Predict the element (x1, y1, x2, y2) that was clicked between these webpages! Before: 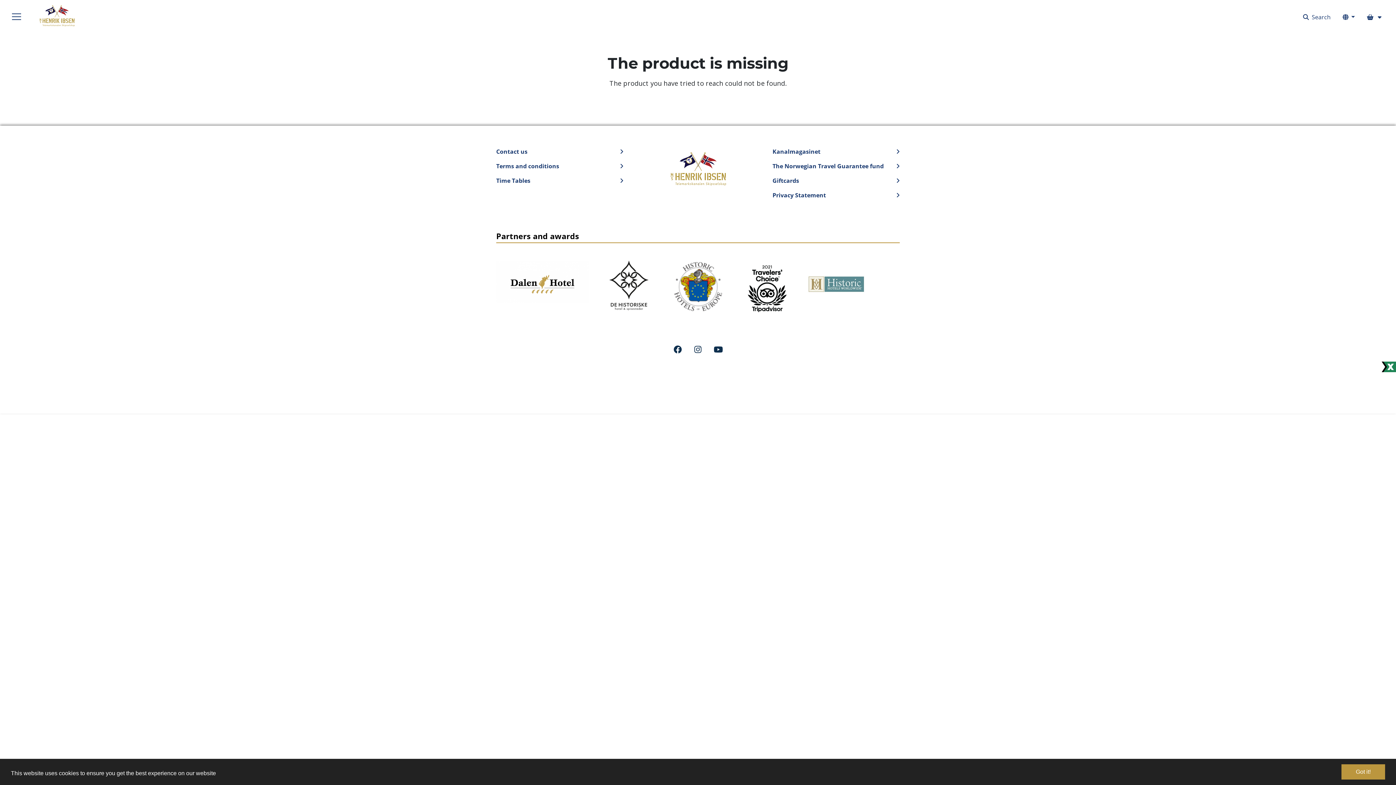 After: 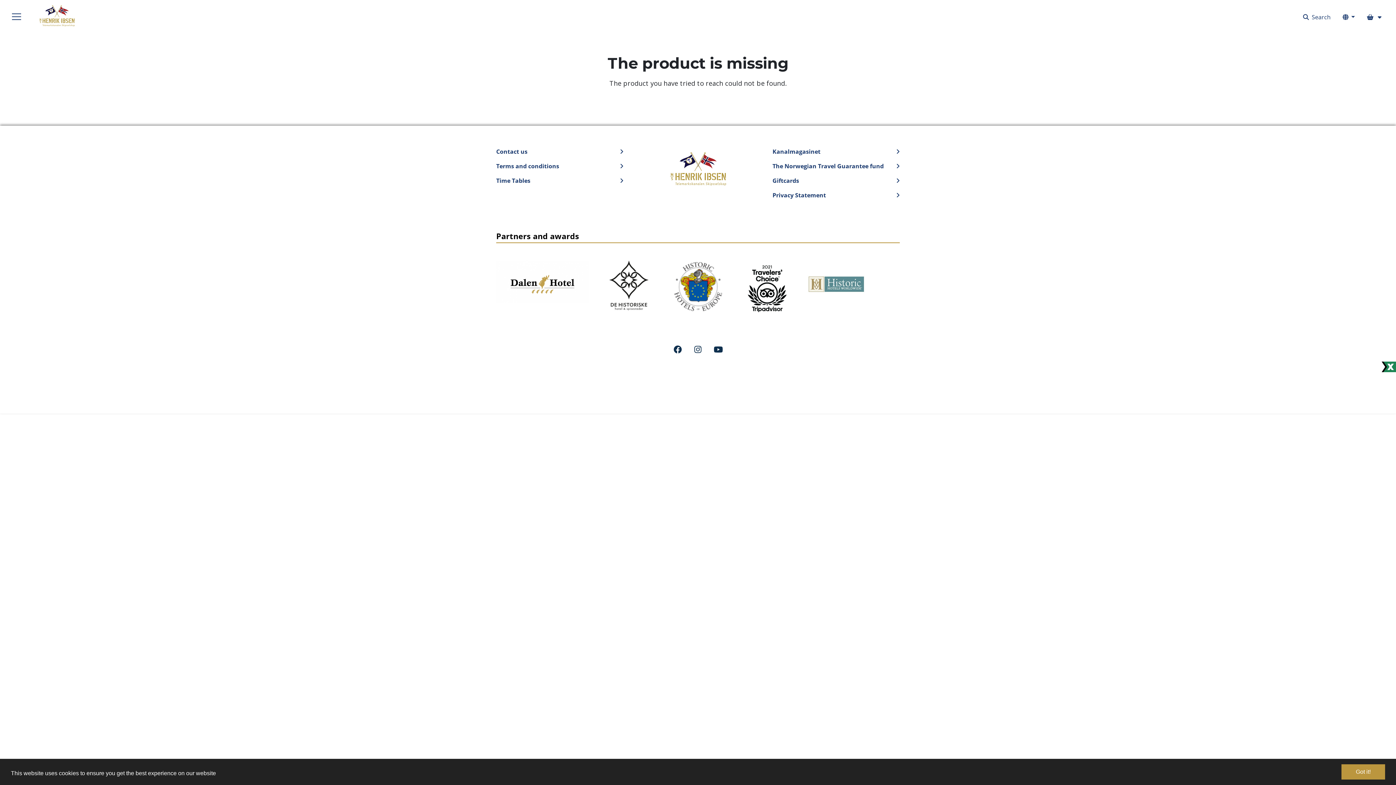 Action: bbox: (669, 260, 727, 312)